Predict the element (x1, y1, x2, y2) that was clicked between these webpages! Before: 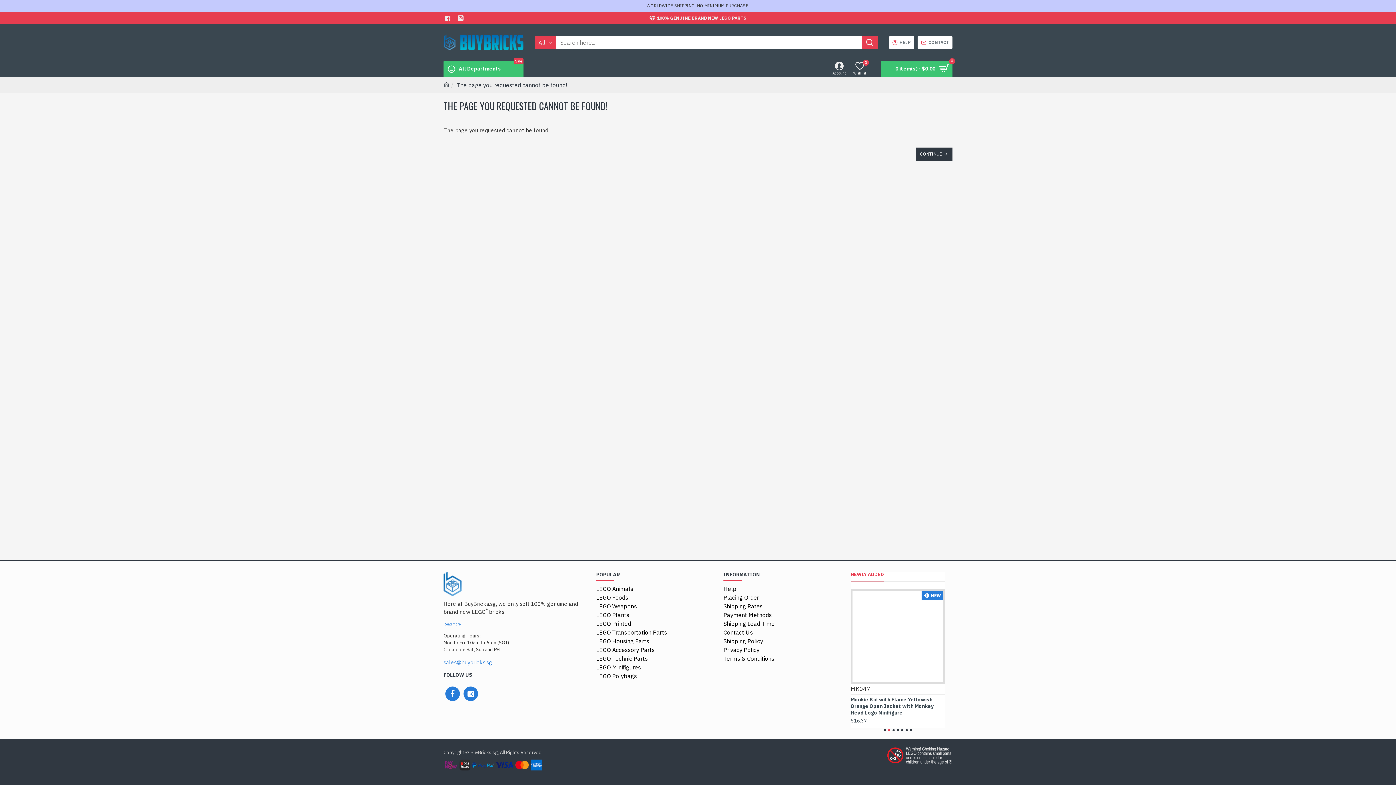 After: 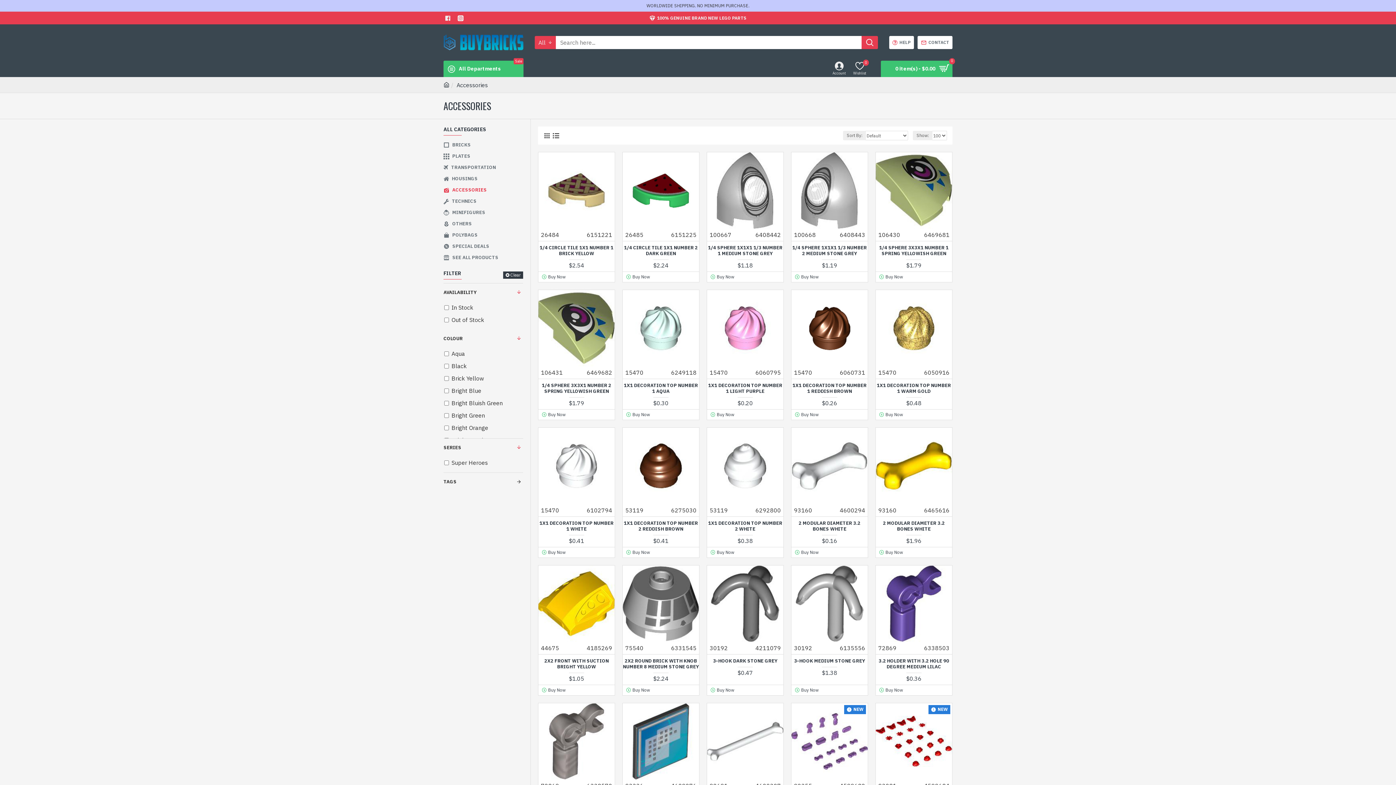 Action: bbox: (596, 645, 654, 654) label: LEGO Accessory Parts